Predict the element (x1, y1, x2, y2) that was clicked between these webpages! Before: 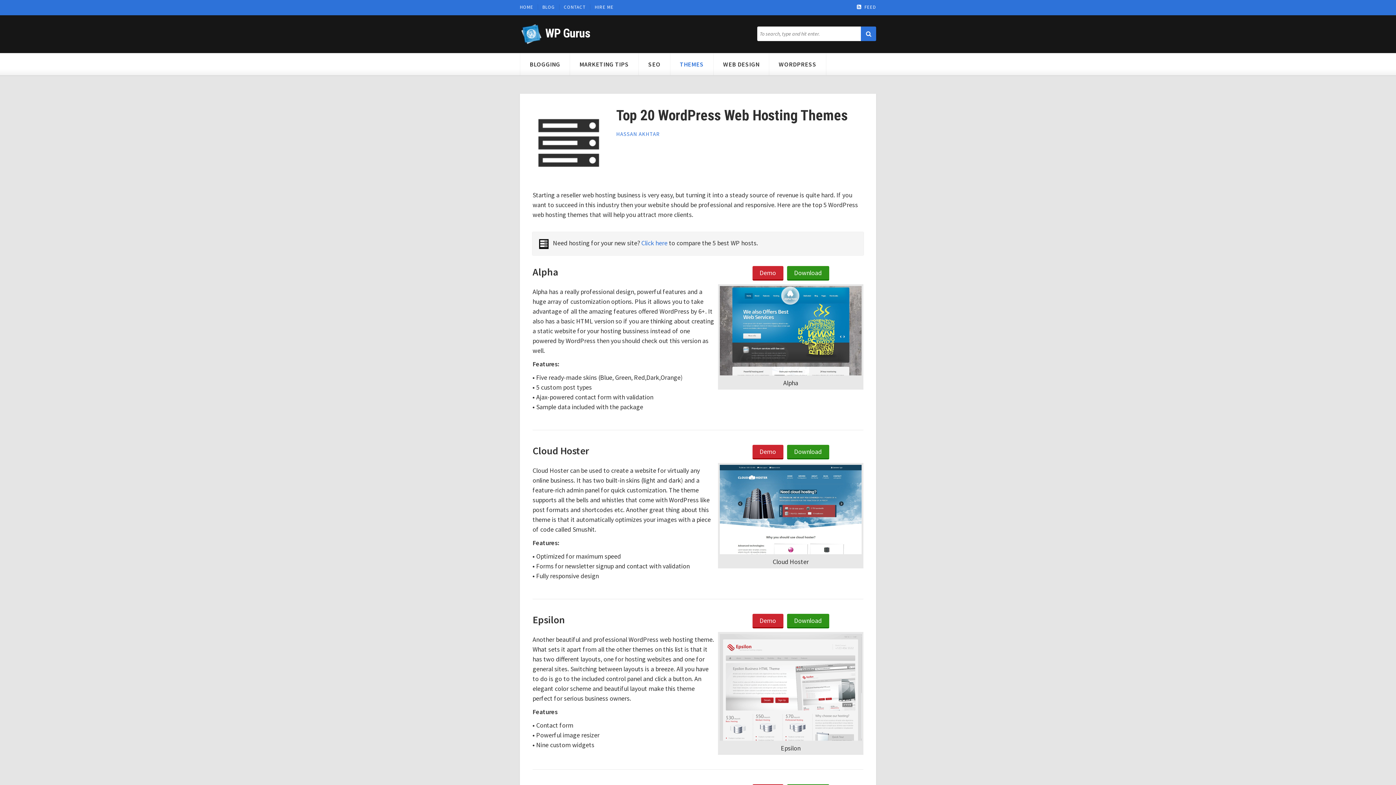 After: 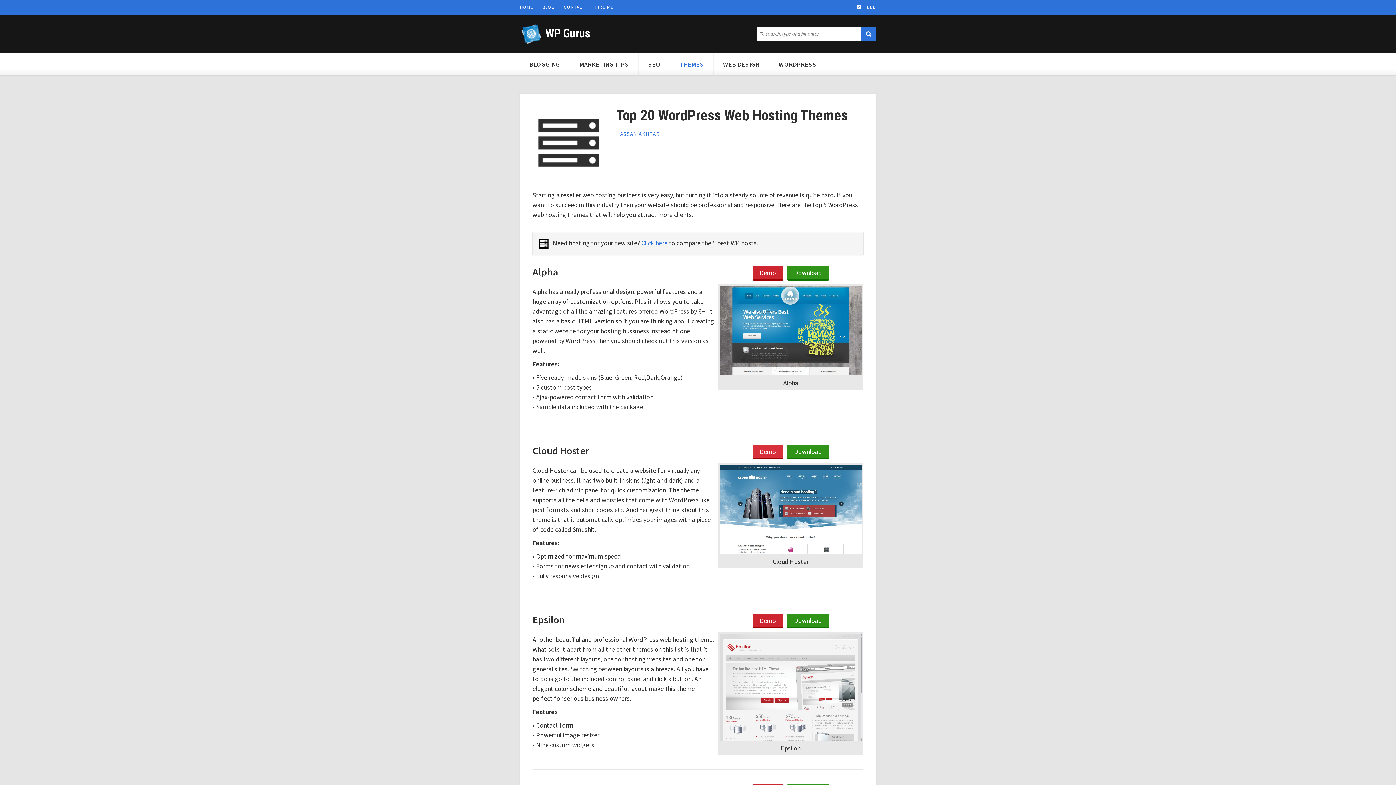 Action: label: Demo bbox: (752, 444, 783, 459)